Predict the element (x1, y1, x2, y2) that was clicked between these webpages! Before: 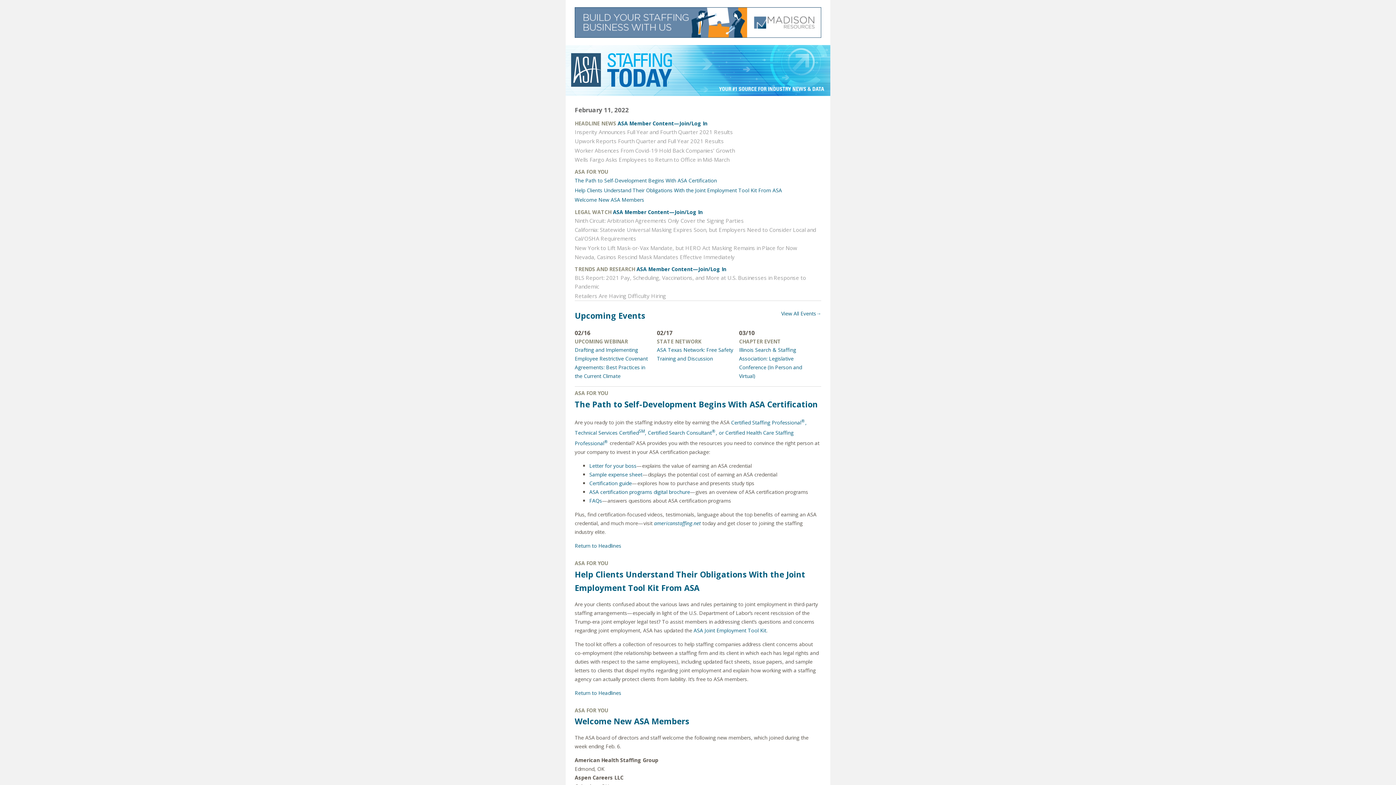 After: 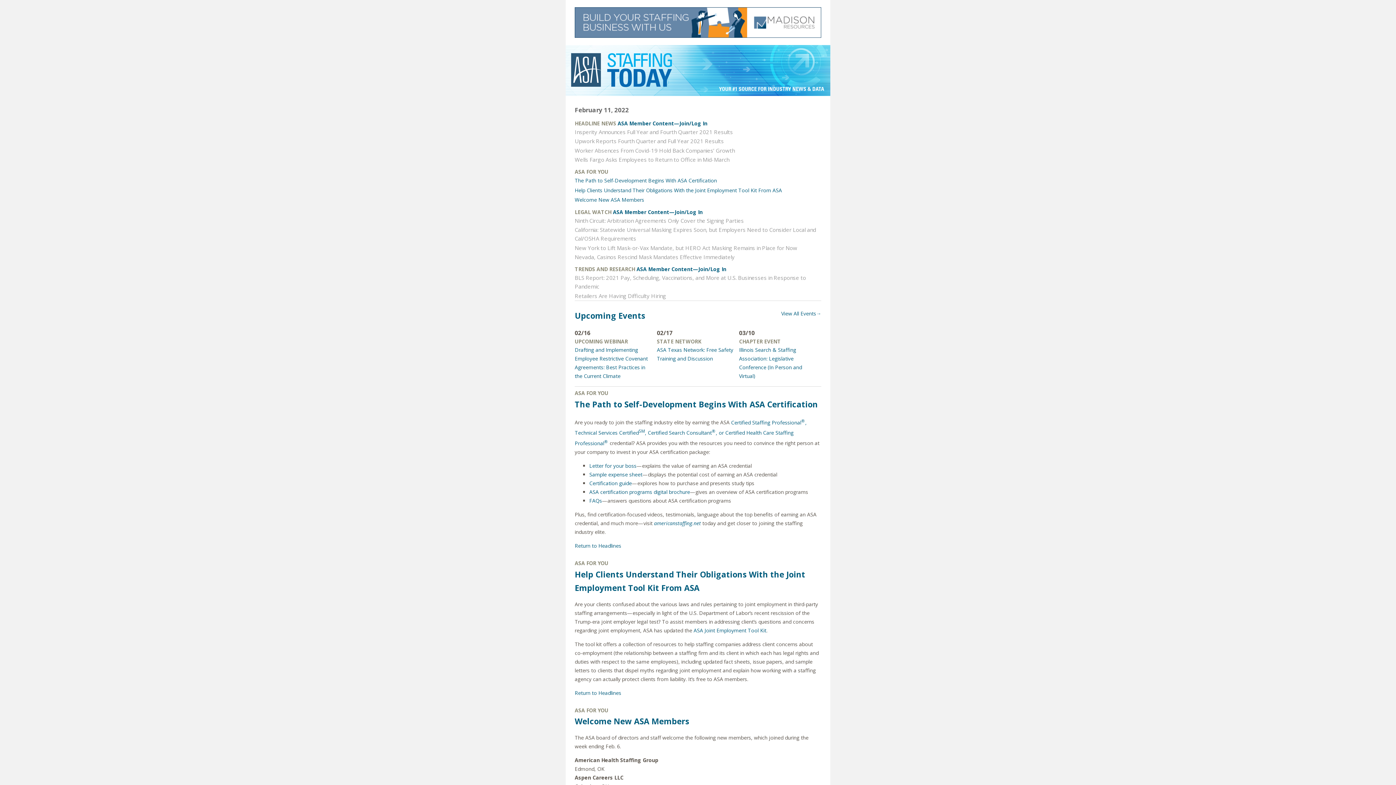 Action: bbox: (565, 45, 830, 96)